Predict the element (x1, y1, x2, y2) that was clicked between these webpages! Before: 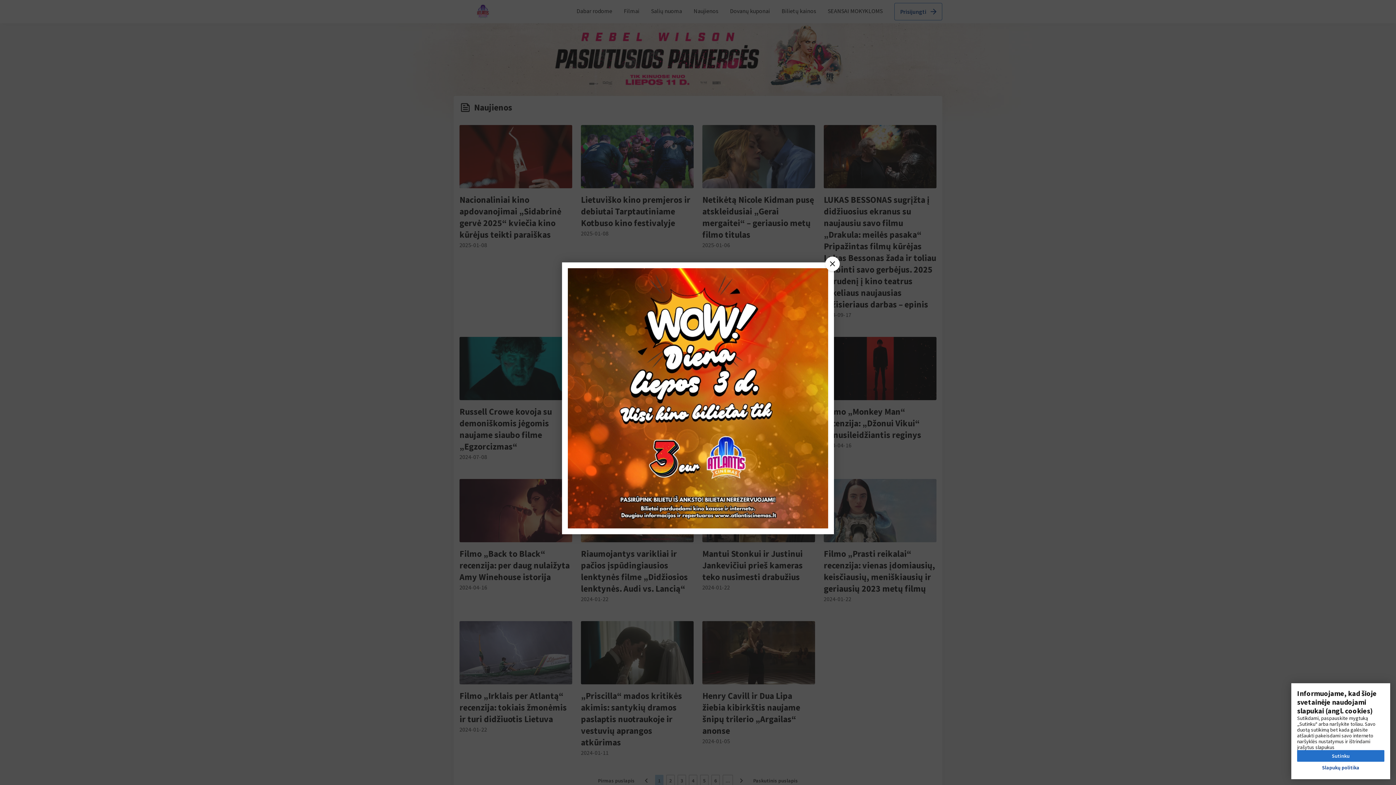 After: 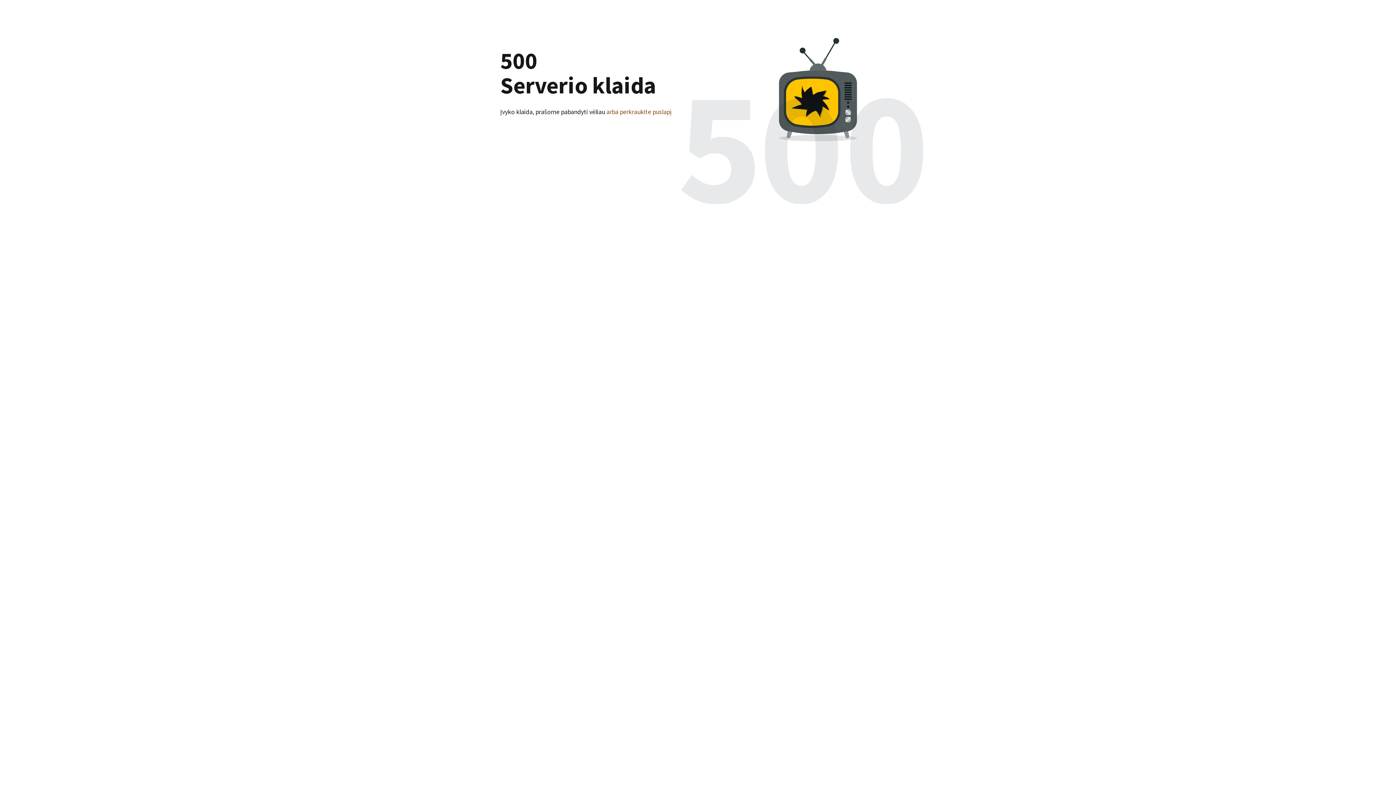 Action: bbox: (1297, 762, 1384, 773) label: Slapukų politika